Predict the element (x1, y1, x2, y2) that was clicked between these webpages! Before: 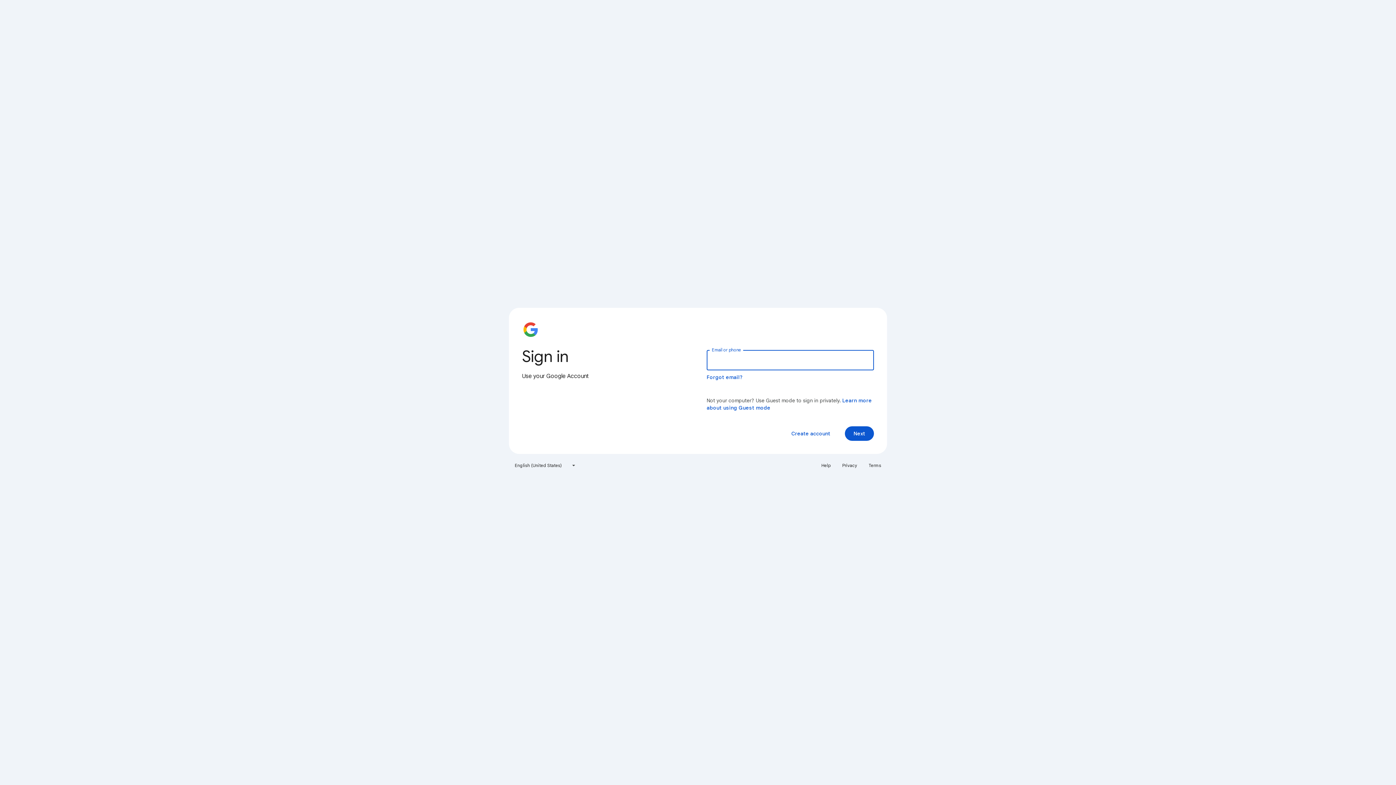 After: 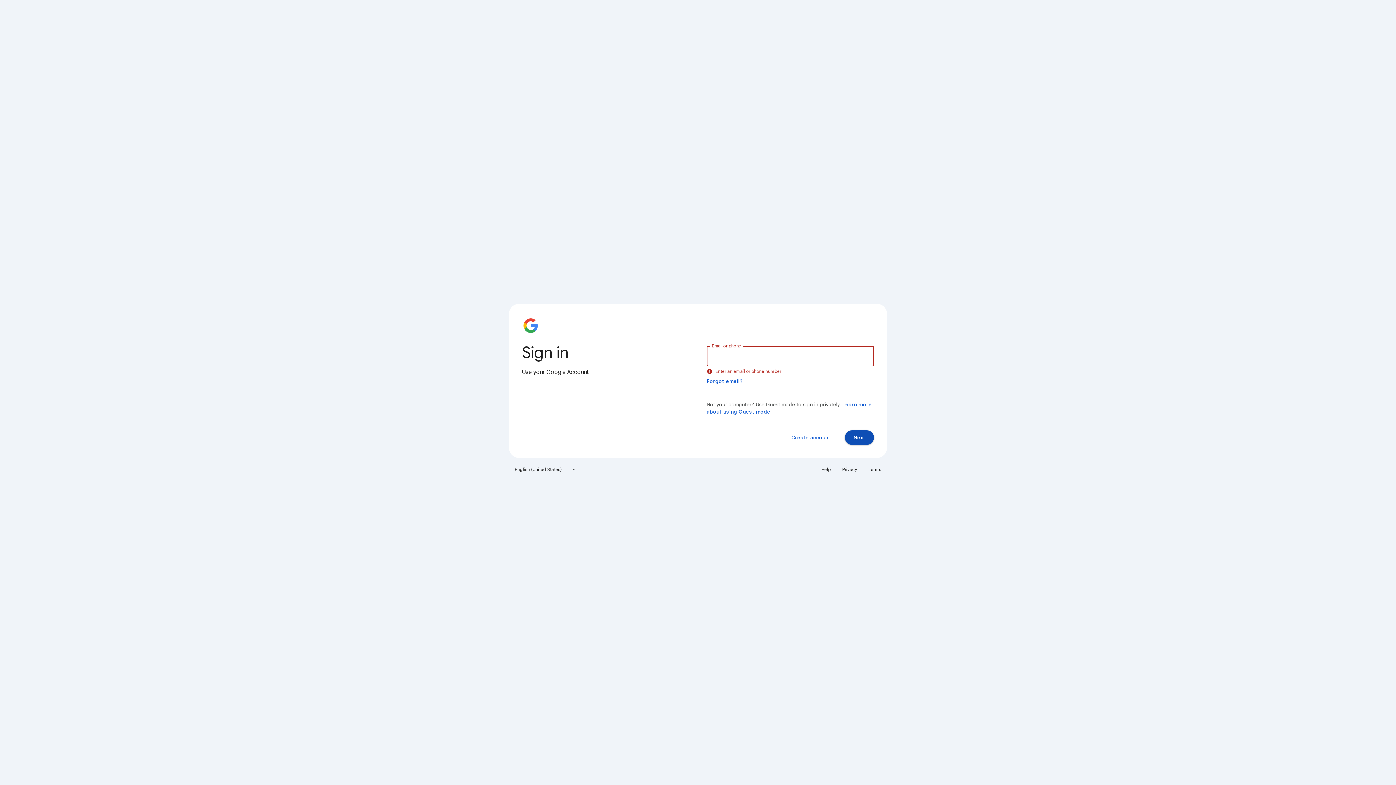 Action: bbox: (845, 426, 874, 441) label: Next